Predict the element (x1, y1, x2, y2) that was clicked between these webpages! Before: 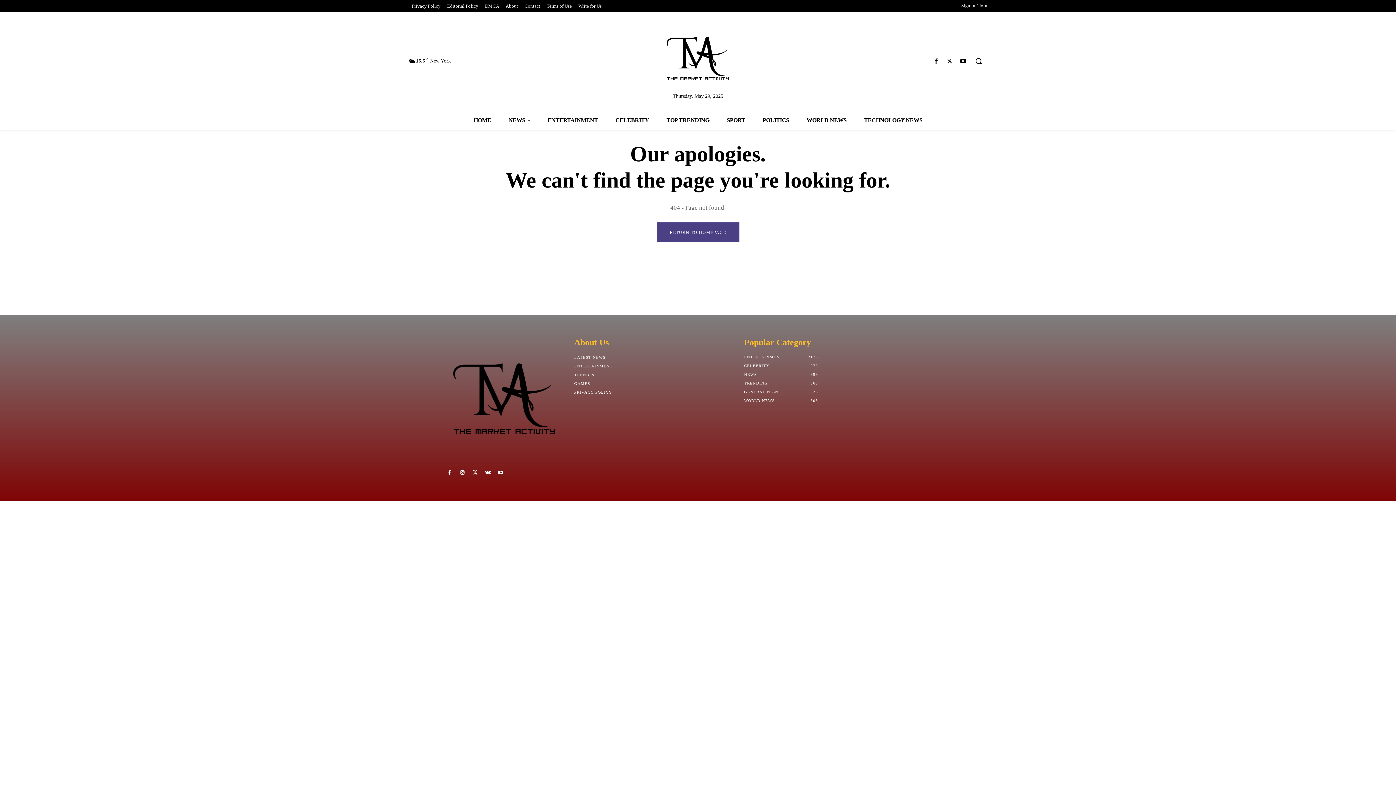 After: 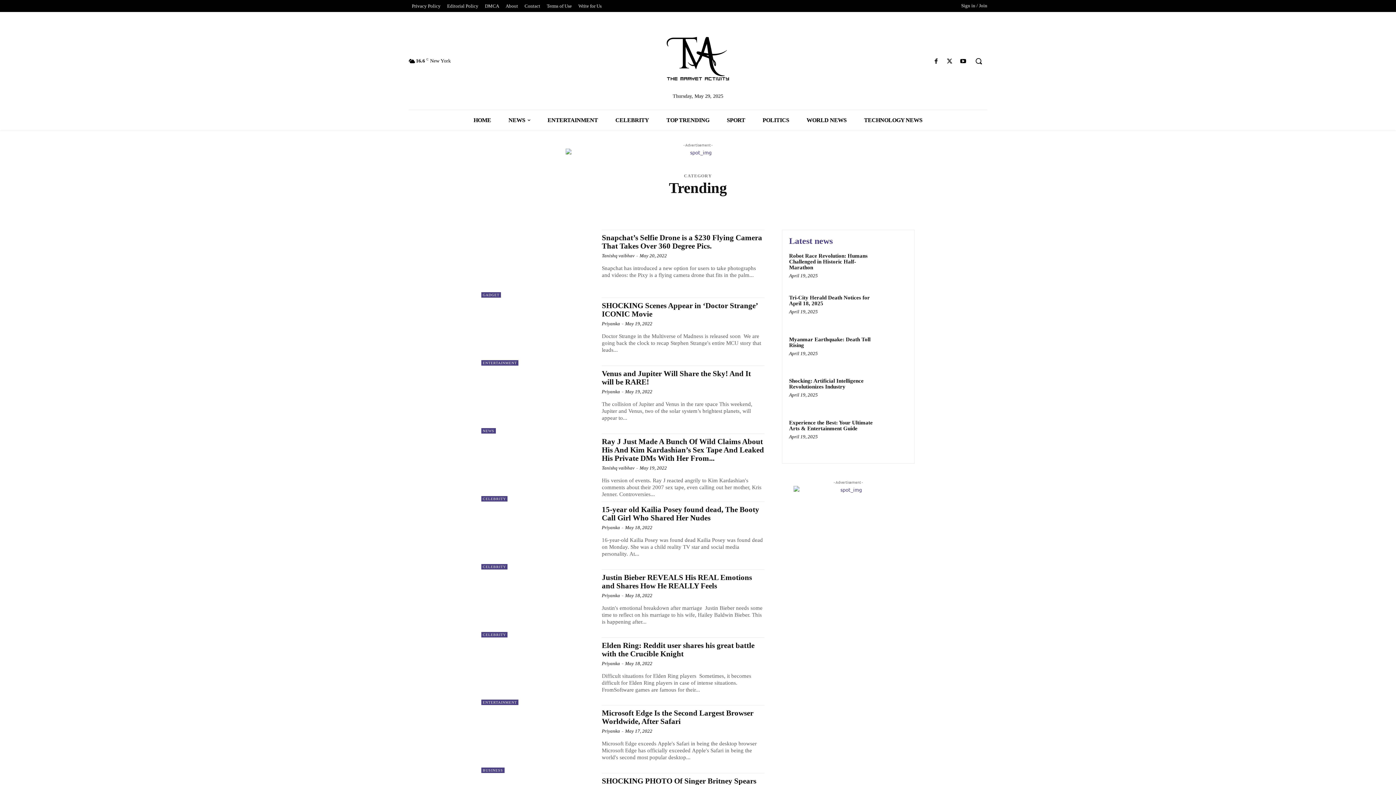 Action: label: TRENDING
968 bbox: (744, 381, 767, 385)